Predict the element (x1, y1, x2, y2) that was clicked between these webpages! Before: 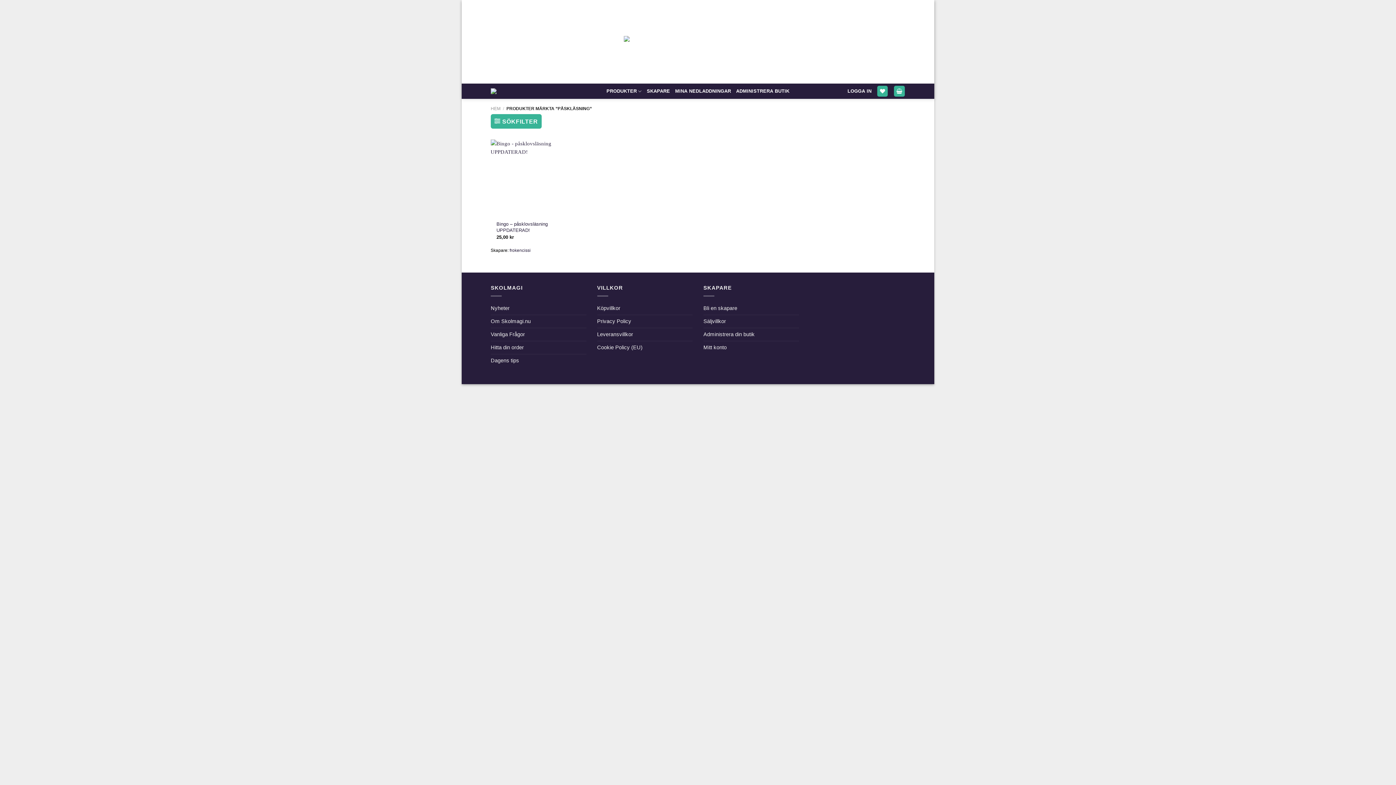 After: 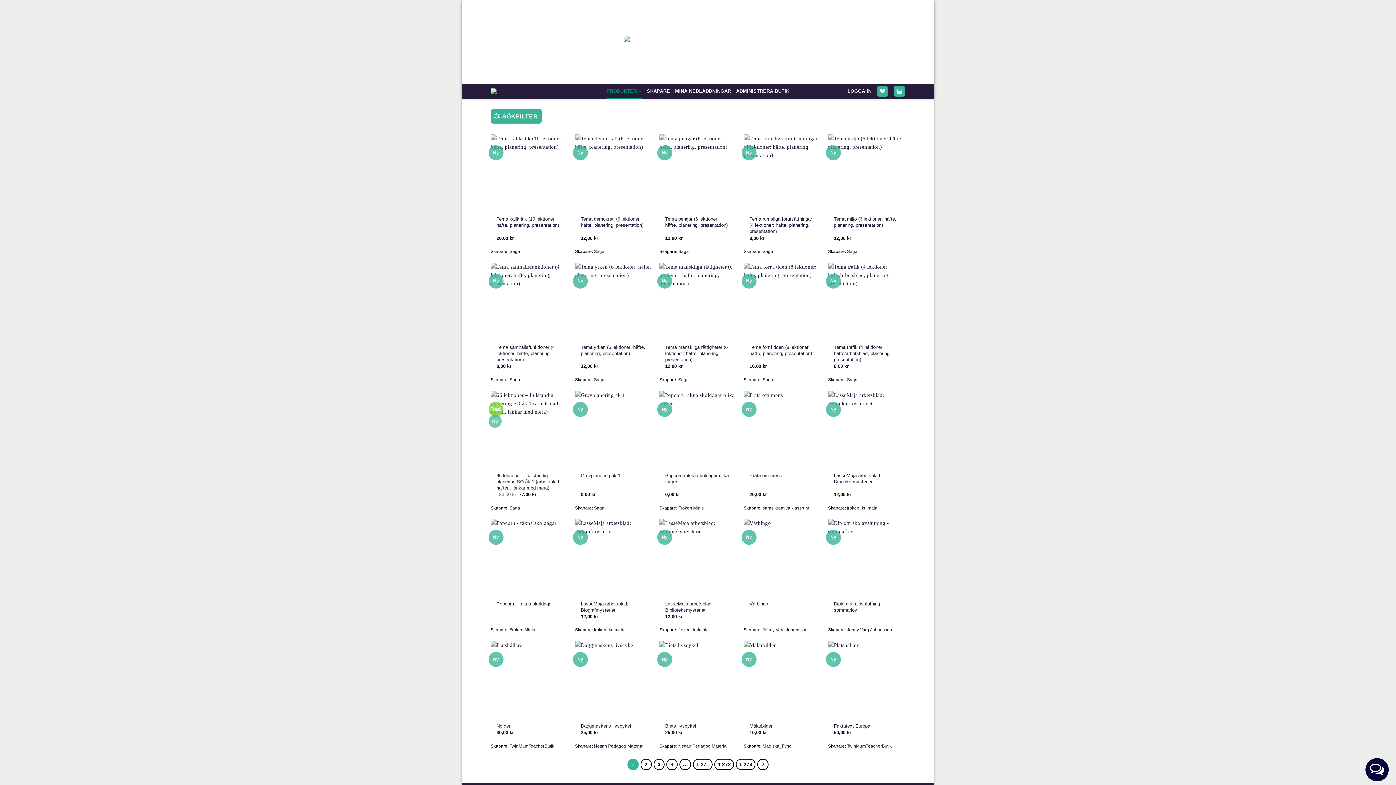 Action: bbox: (624, 35, 772, 48)